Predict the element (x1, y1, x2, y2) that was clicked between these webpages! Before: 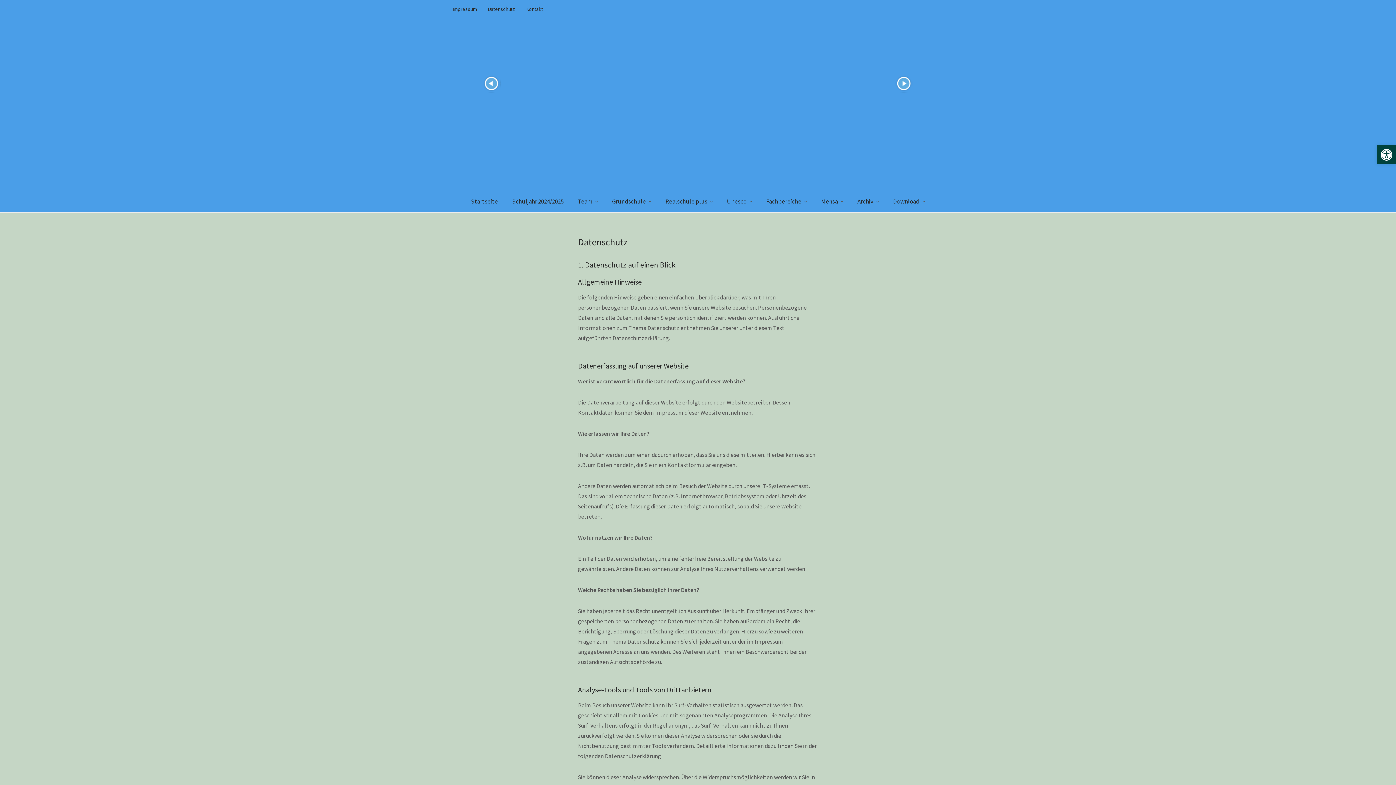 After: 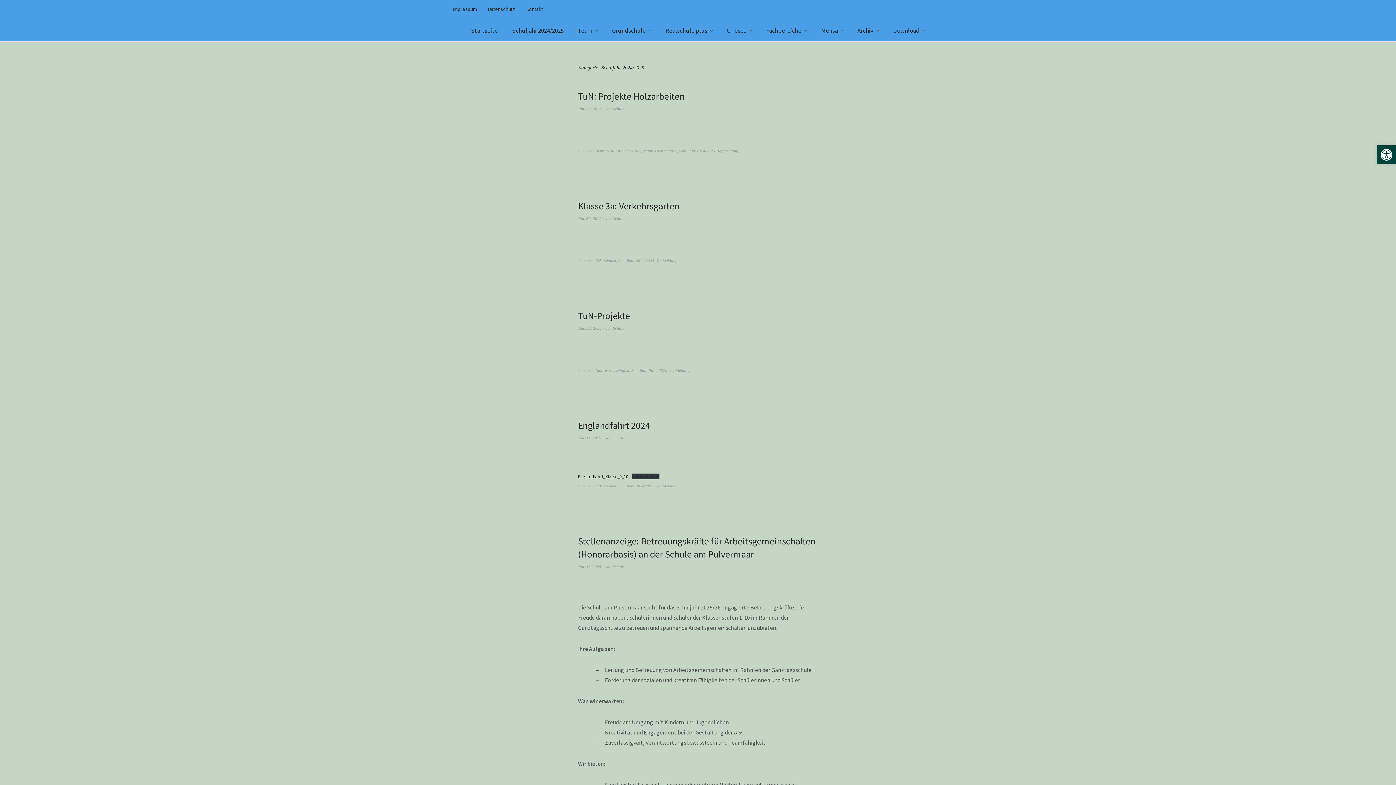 Action: label: Schuljahr 2024/2025 bbox: (505, 190, 570, 212)